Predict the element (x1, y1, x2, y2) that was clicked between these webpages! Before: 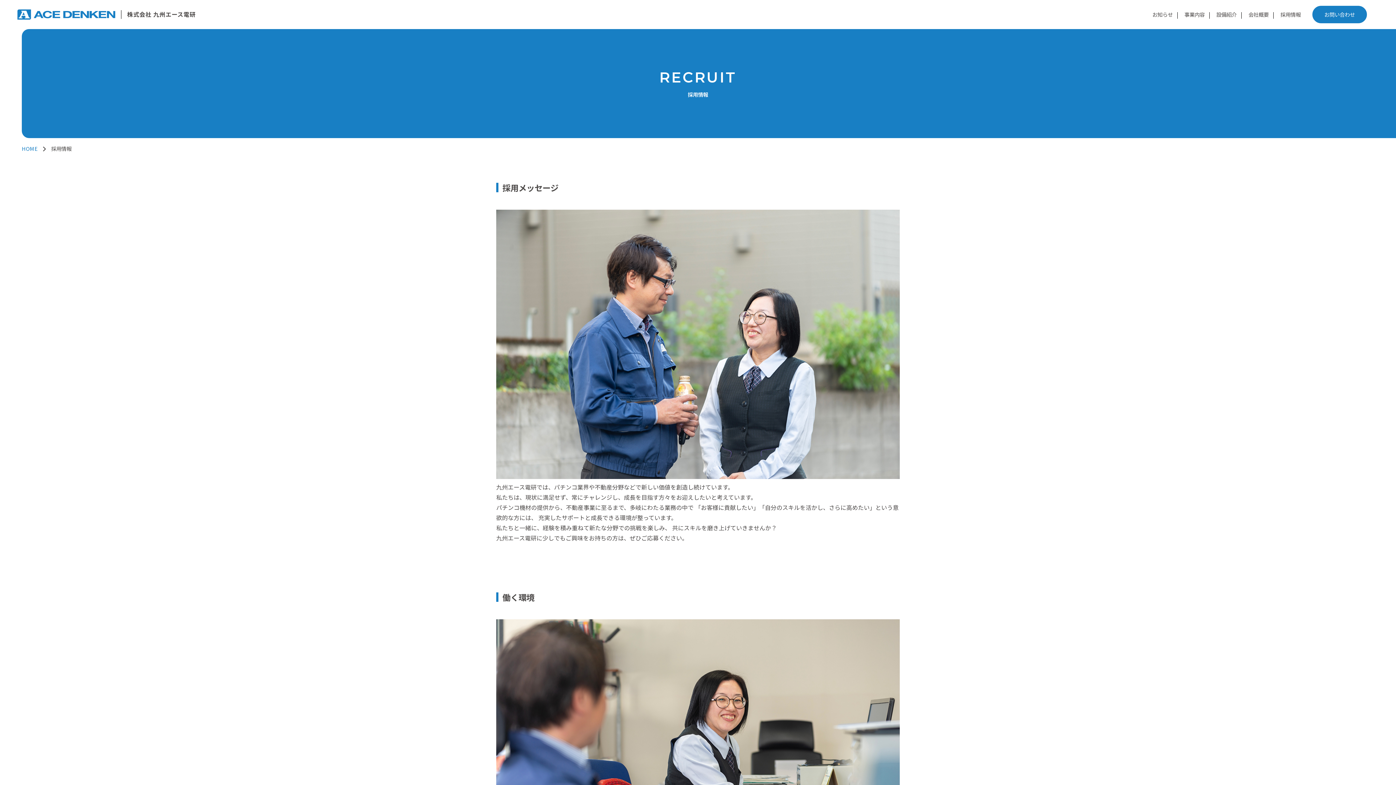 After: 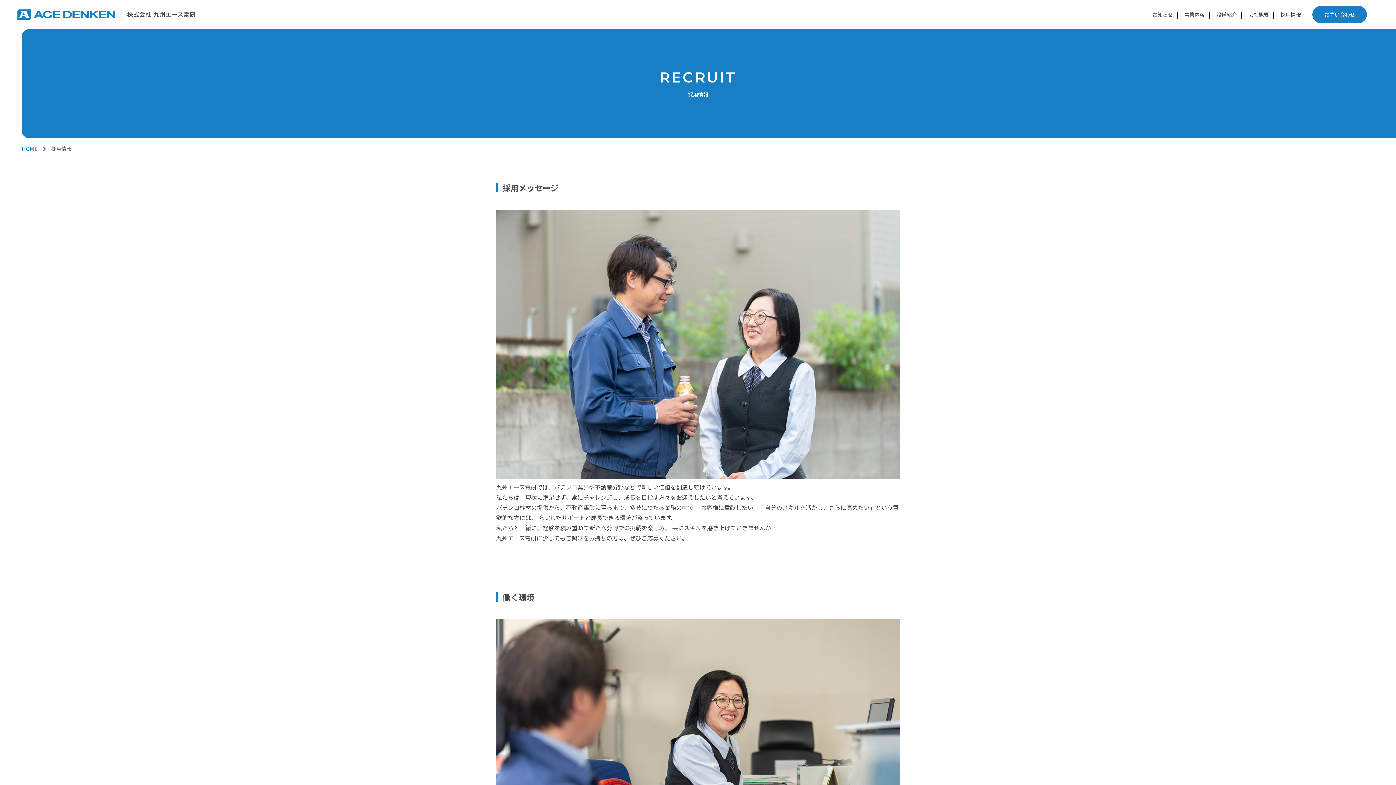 Action: label: 採用情報 bbox: (1274, 6, 1306, 22)